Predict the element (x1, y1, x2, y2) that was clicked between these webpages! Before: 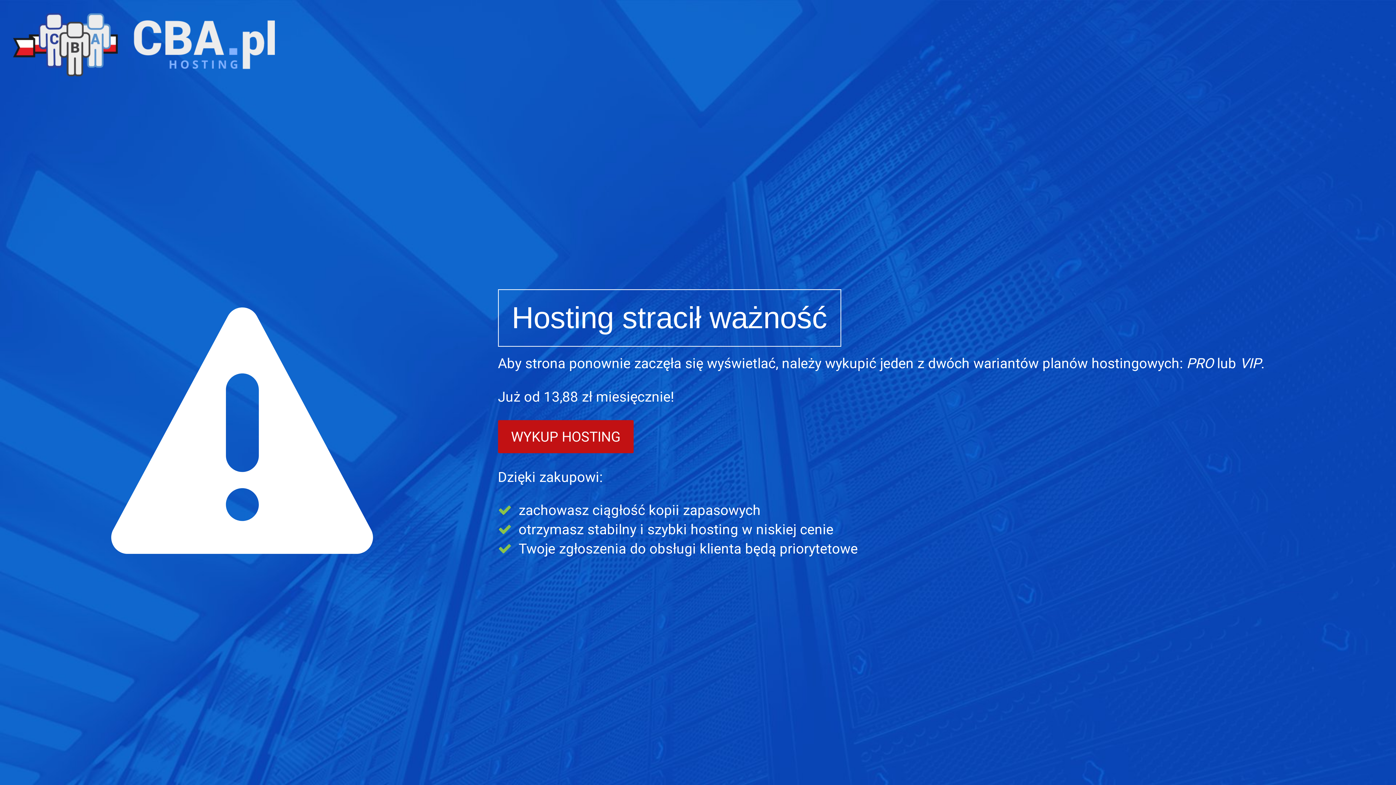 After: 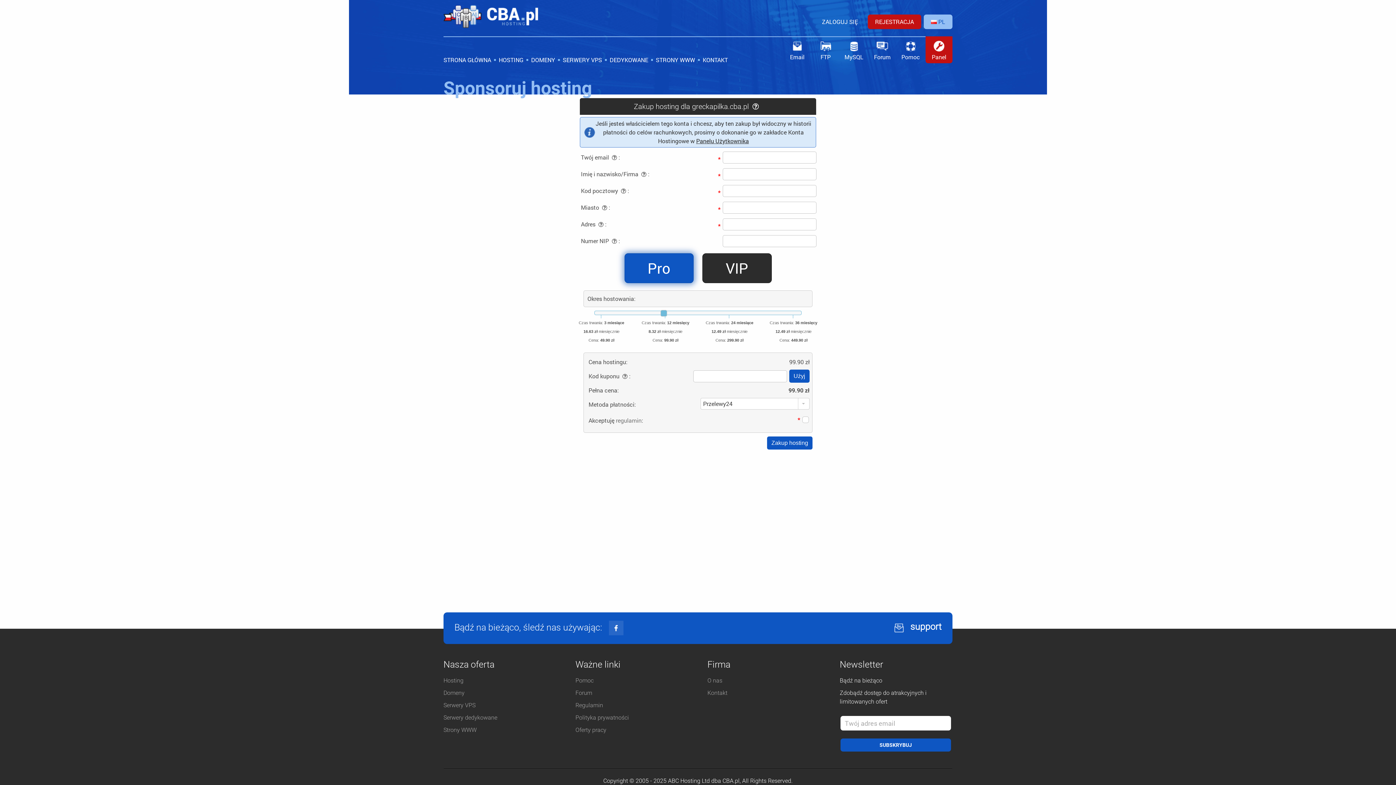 Action: label: WYKUP HOSTING bbox: (498, 420, 633, 453)